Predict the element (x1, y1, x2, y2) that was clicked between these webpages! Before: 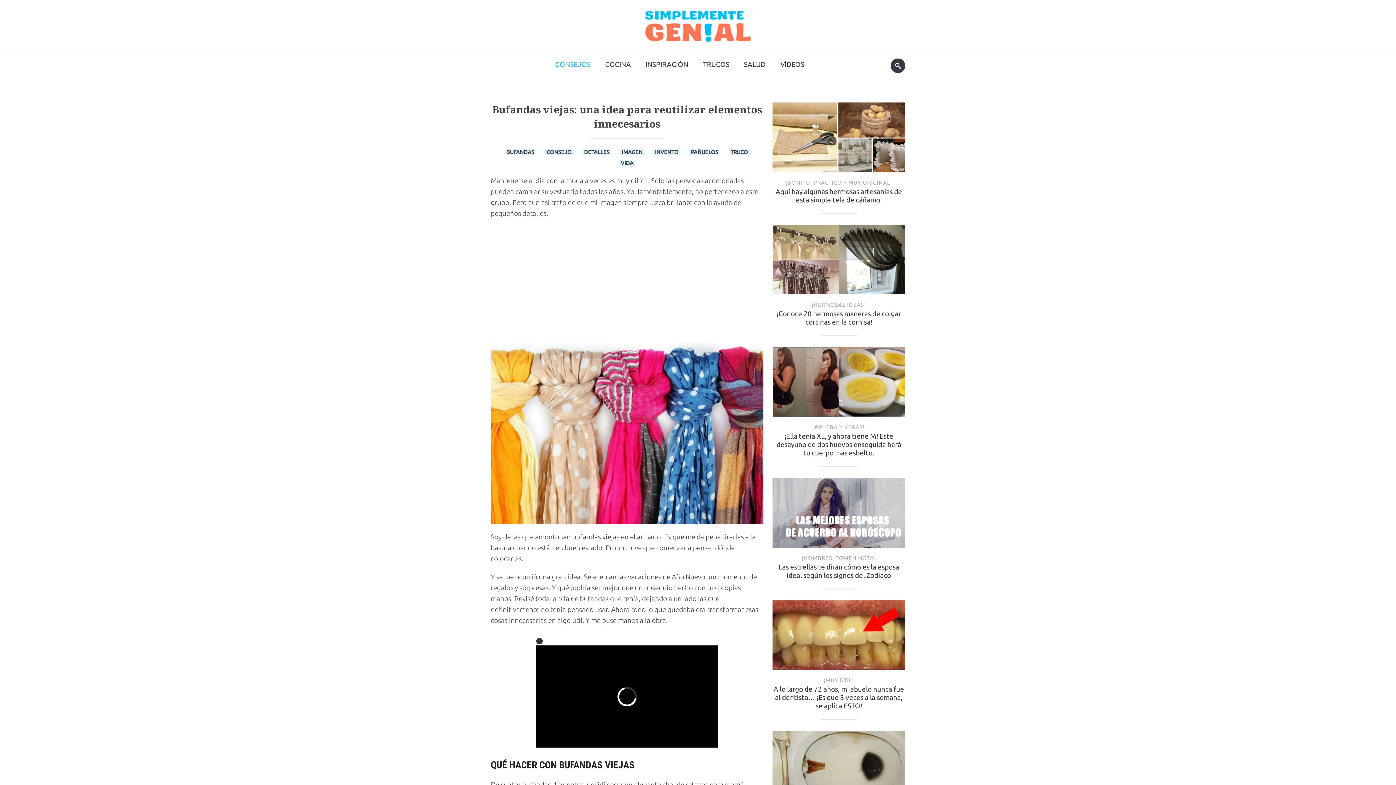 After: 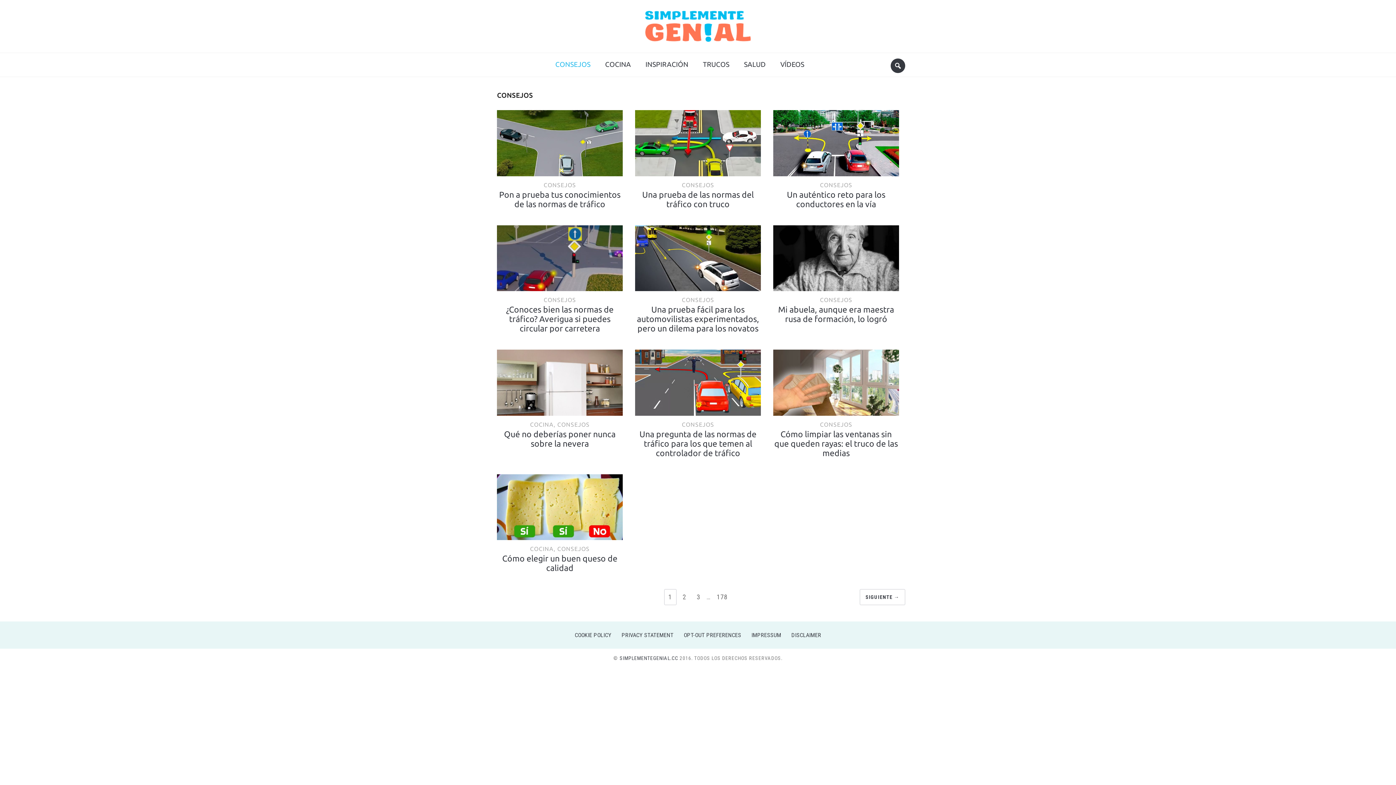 Action: label: ¡MUY ÚTIL! bbox: (824, 677, 854, 683)